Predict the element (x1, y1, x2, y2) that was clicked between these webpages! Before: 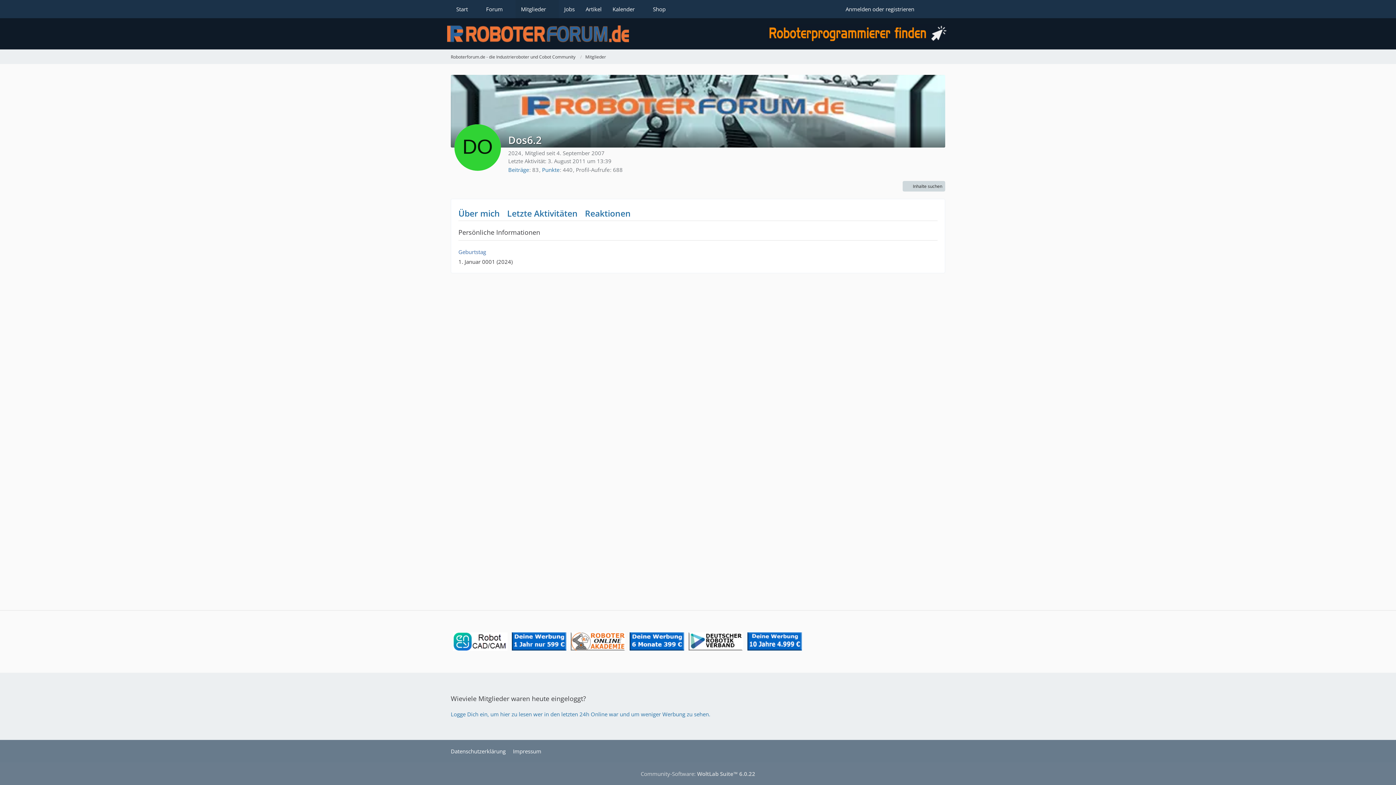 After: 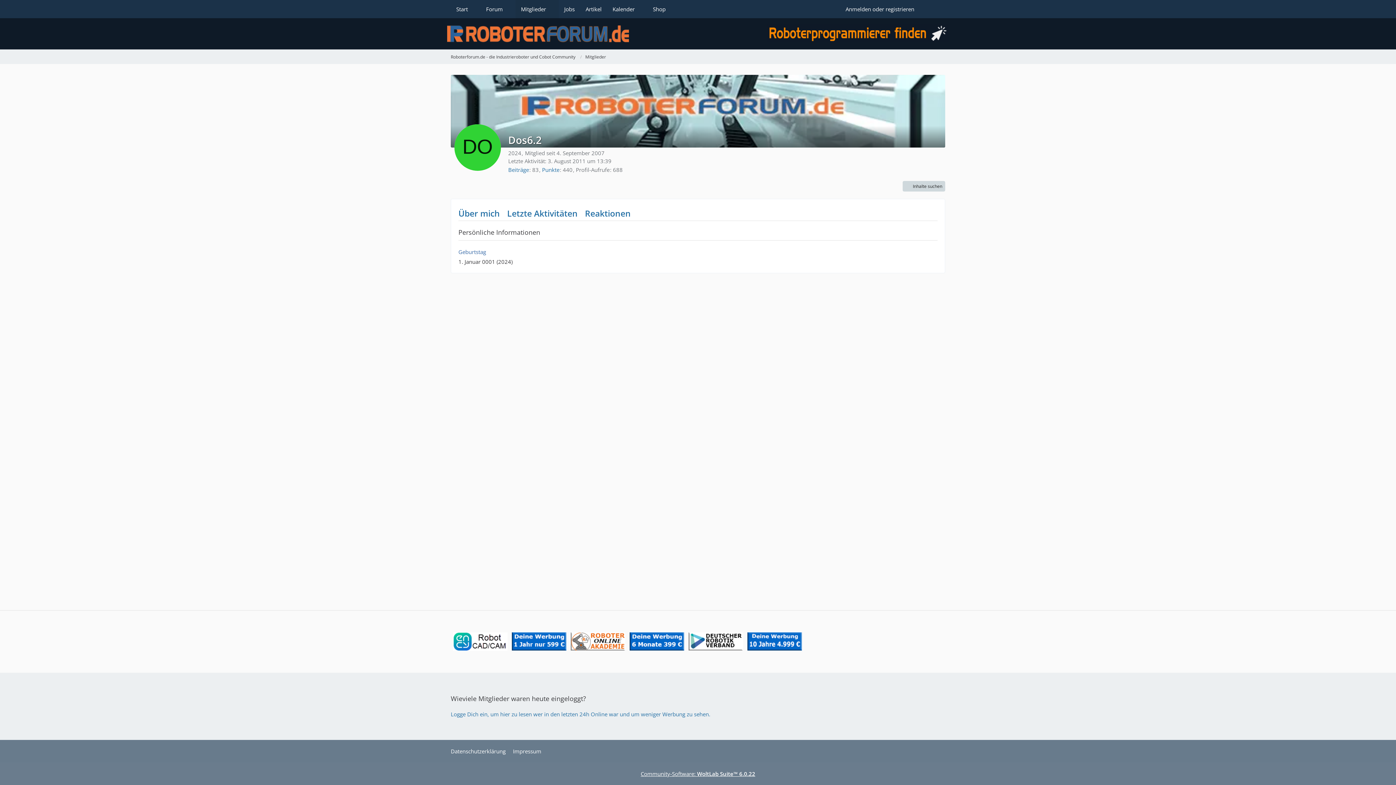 Action: bbox: (640, 770, 755, 777) label: Community-Software: WoltLab Suite™ 6.0.22